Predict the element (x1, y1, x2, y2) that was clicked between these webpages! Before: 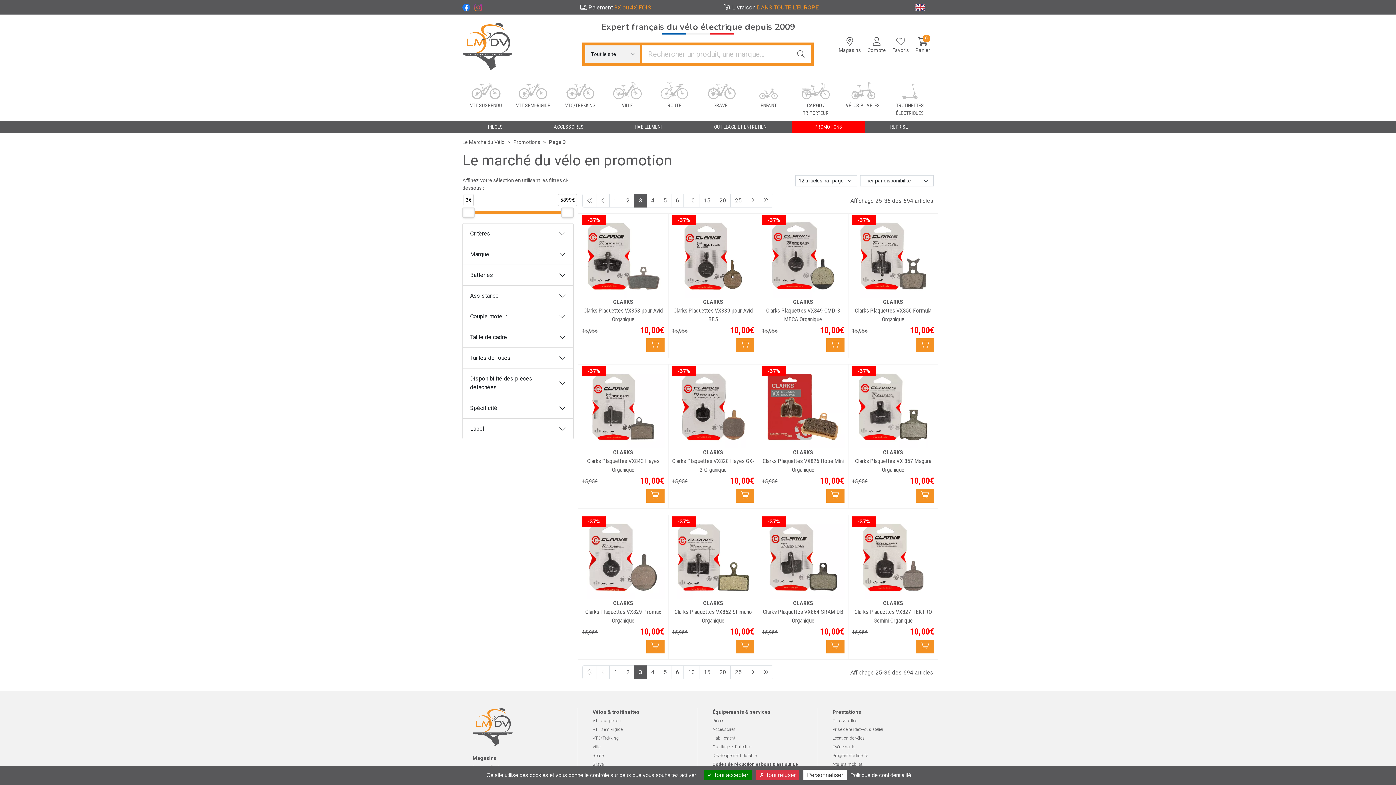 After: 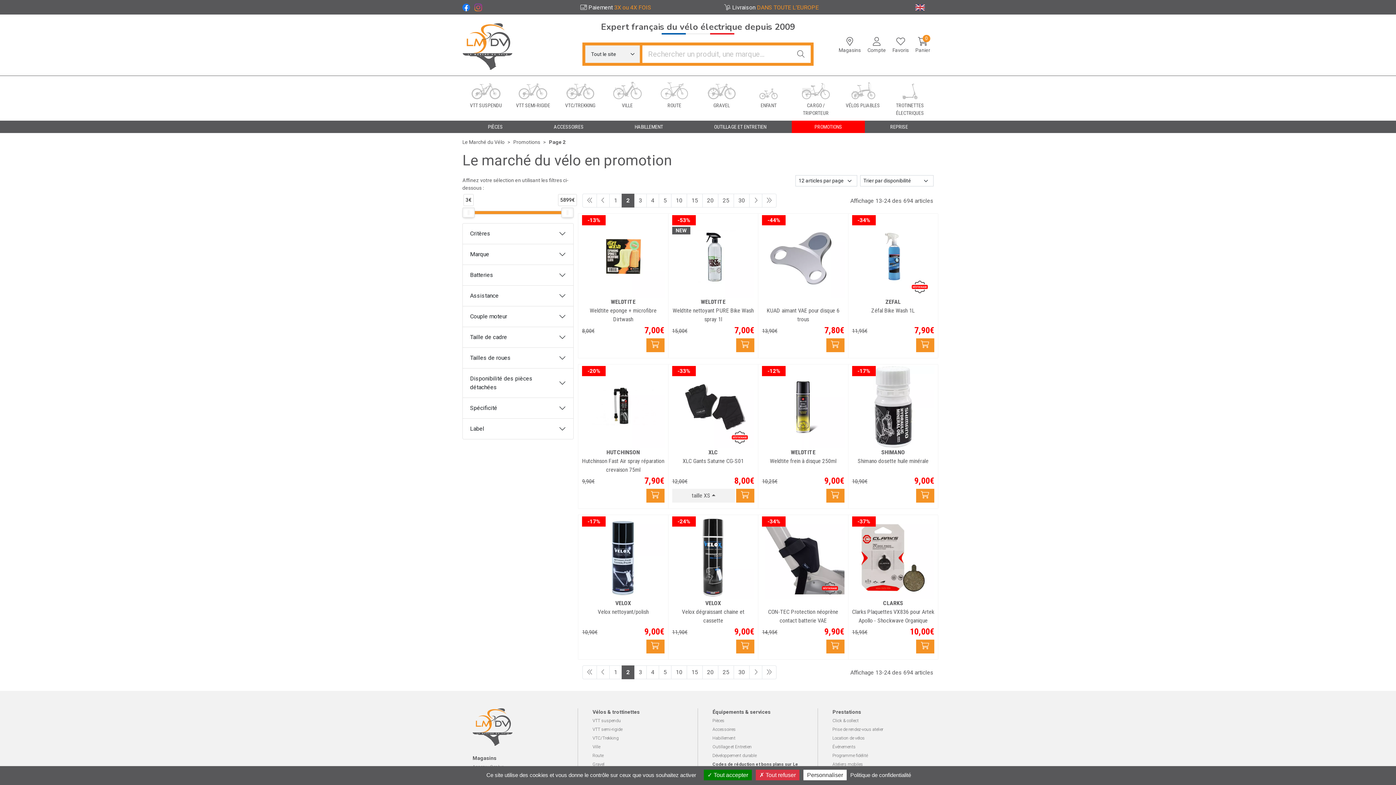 Action: label: 2 bbox: (621, 193, 634, 207)